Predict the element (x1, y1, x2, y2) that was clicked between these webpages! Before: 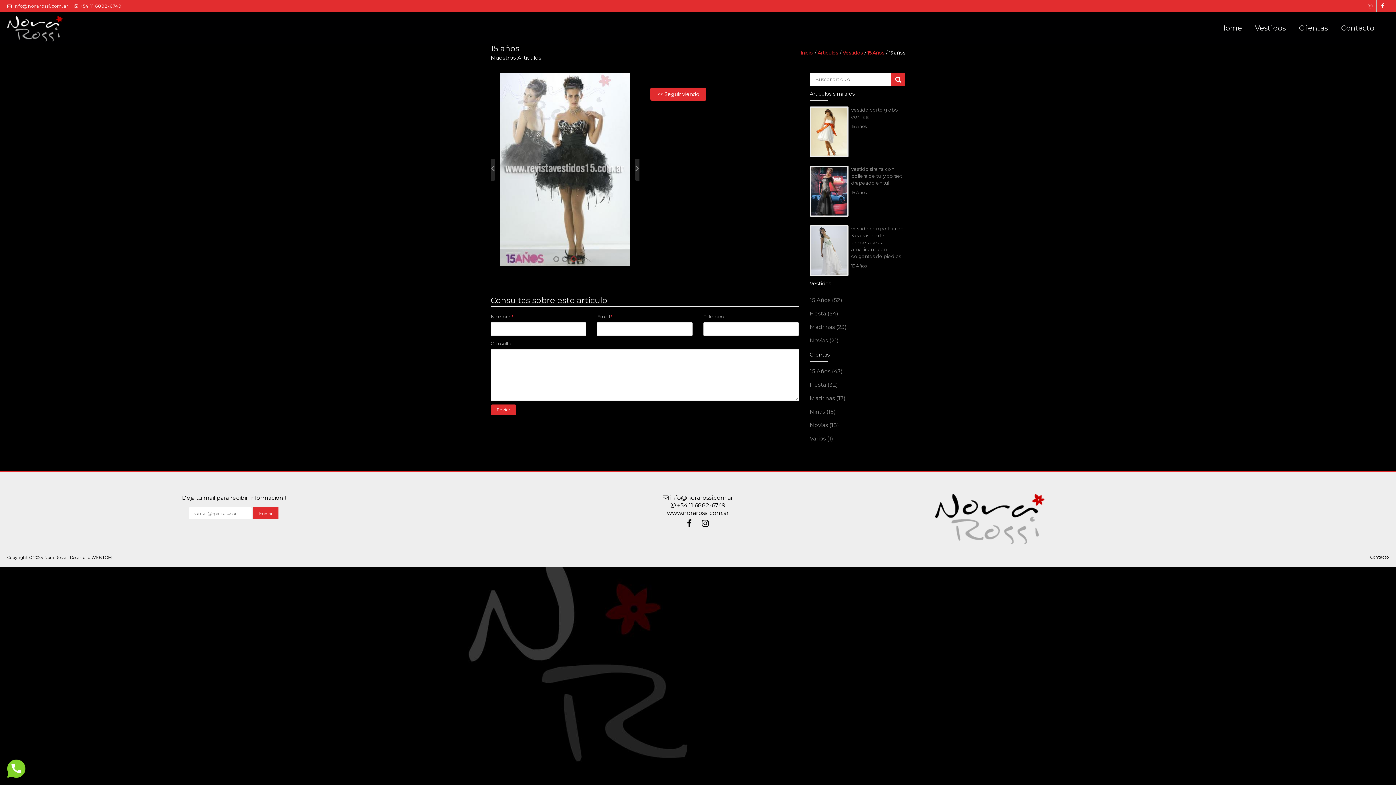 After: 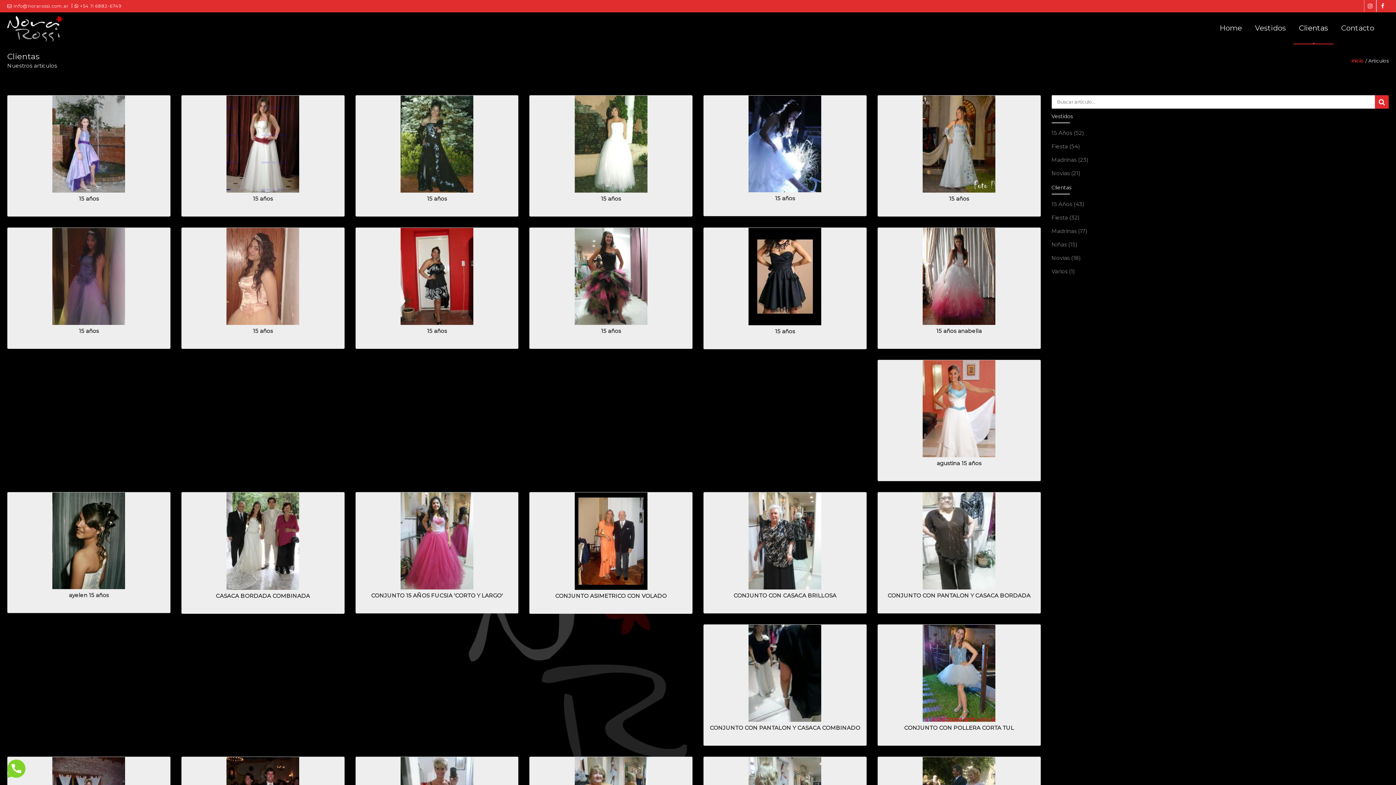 Action: bbox: (1293, 12, 1333, 43) label: Clientas